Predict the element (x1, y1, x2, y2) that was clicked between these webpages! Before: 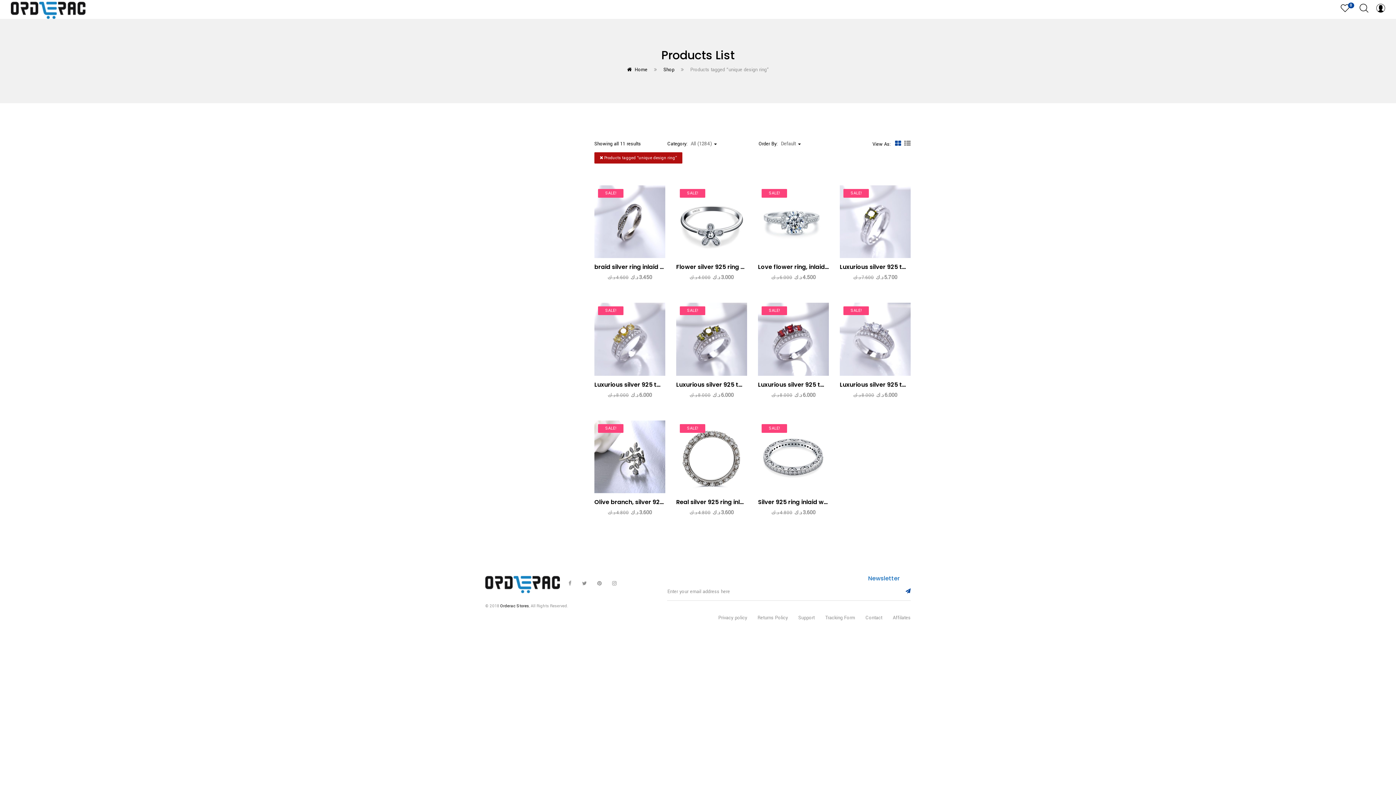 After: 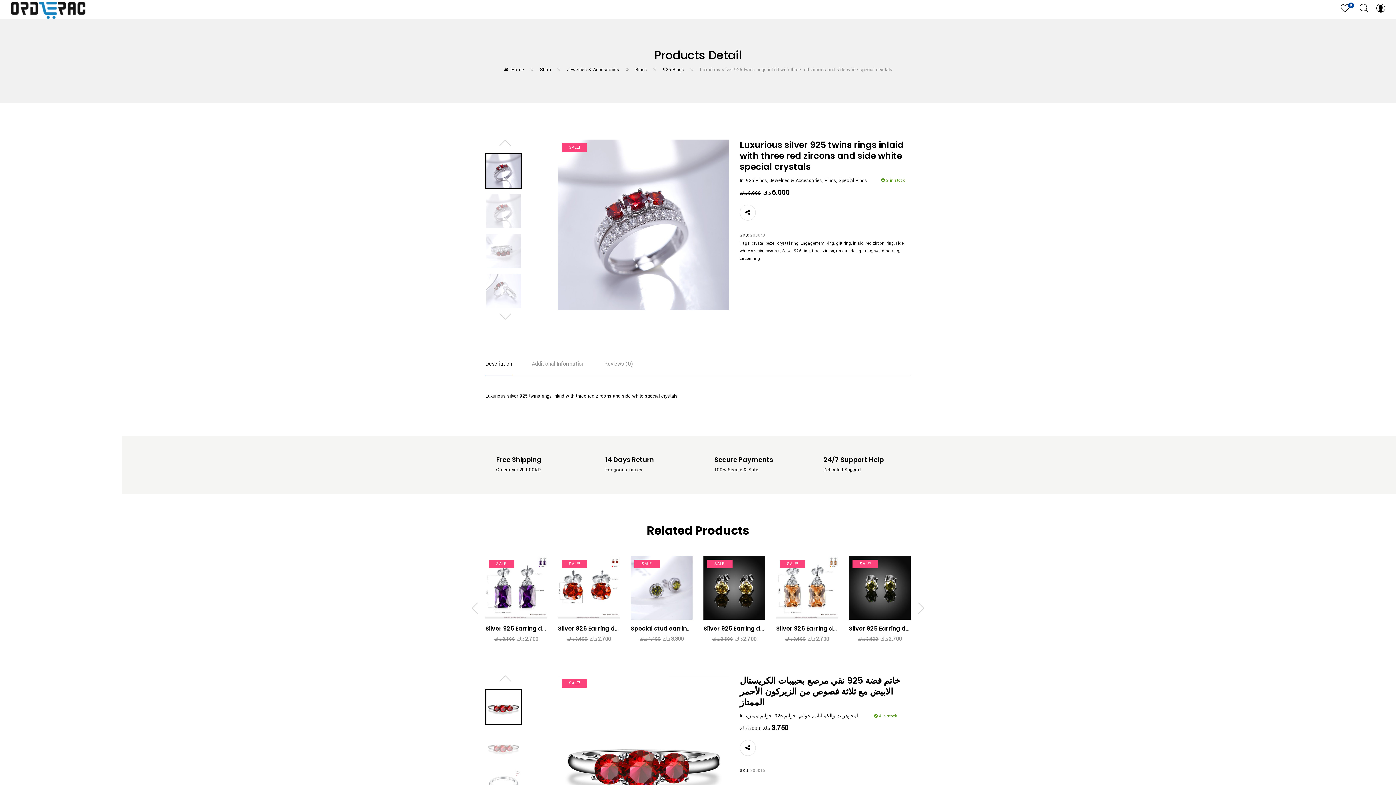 Action: bbox: (758, 303, 829, 375)